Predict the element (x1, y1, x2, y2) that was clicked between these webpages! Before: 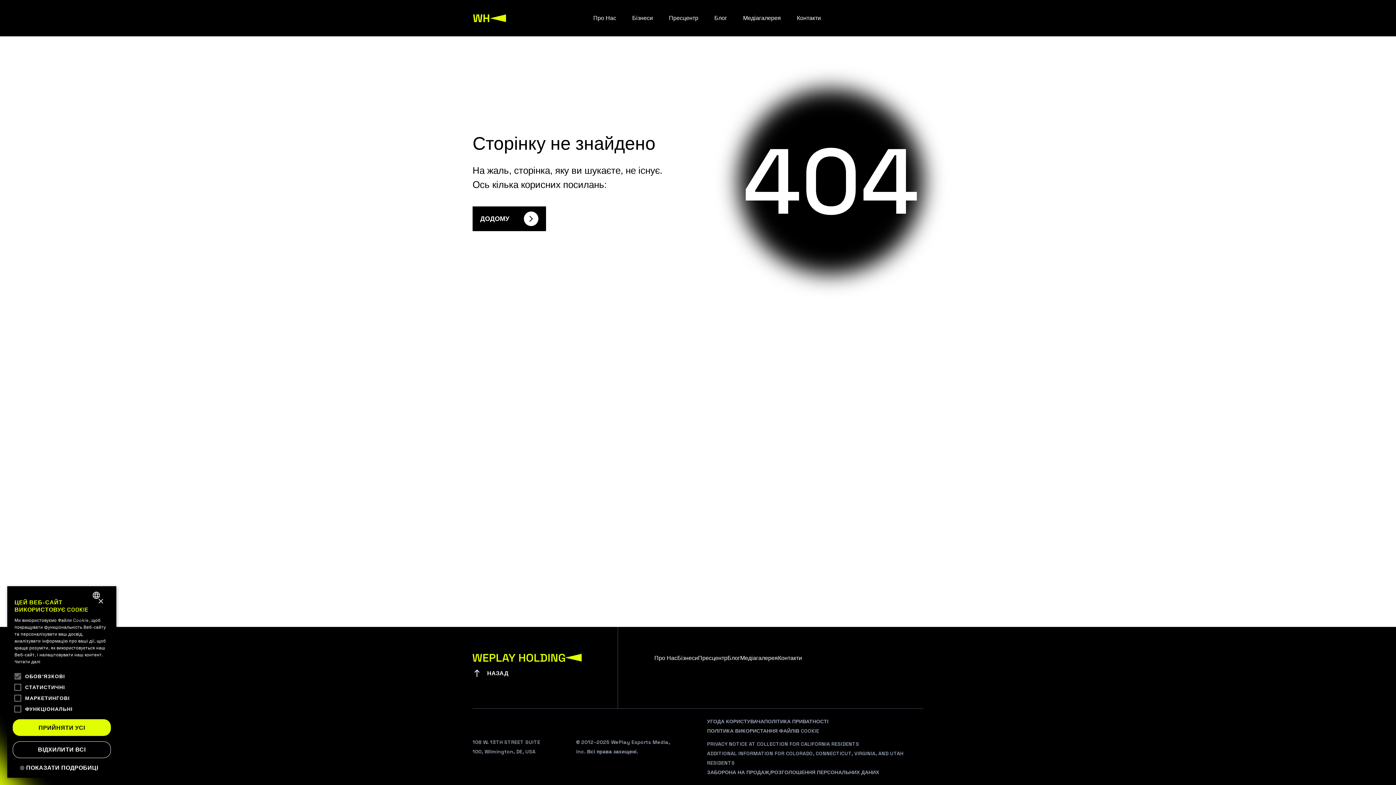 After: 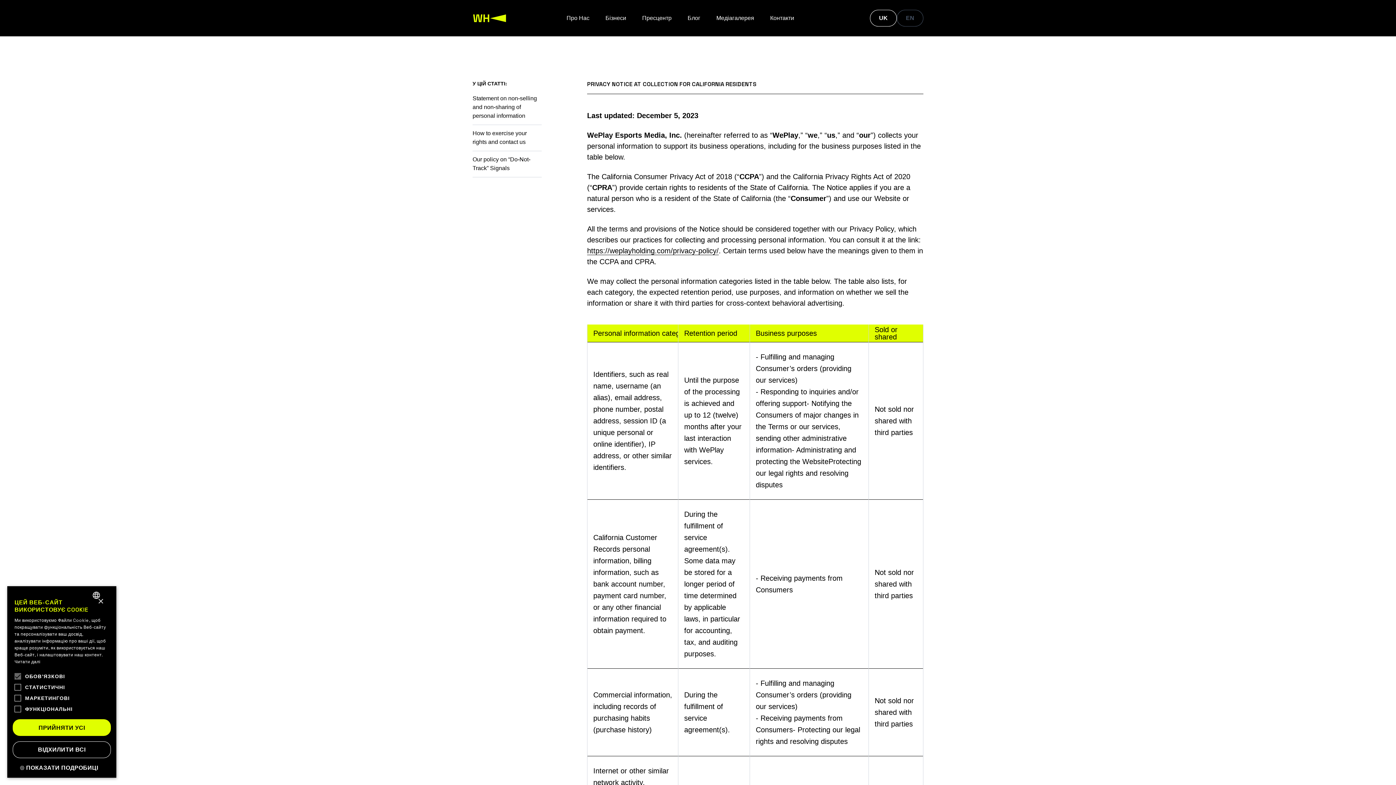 Action: label: PRIVACY NOTICE AT COLLECTION FOR CALIFORNIA RESIDENTS bbox: (707, 739, 859, 749)